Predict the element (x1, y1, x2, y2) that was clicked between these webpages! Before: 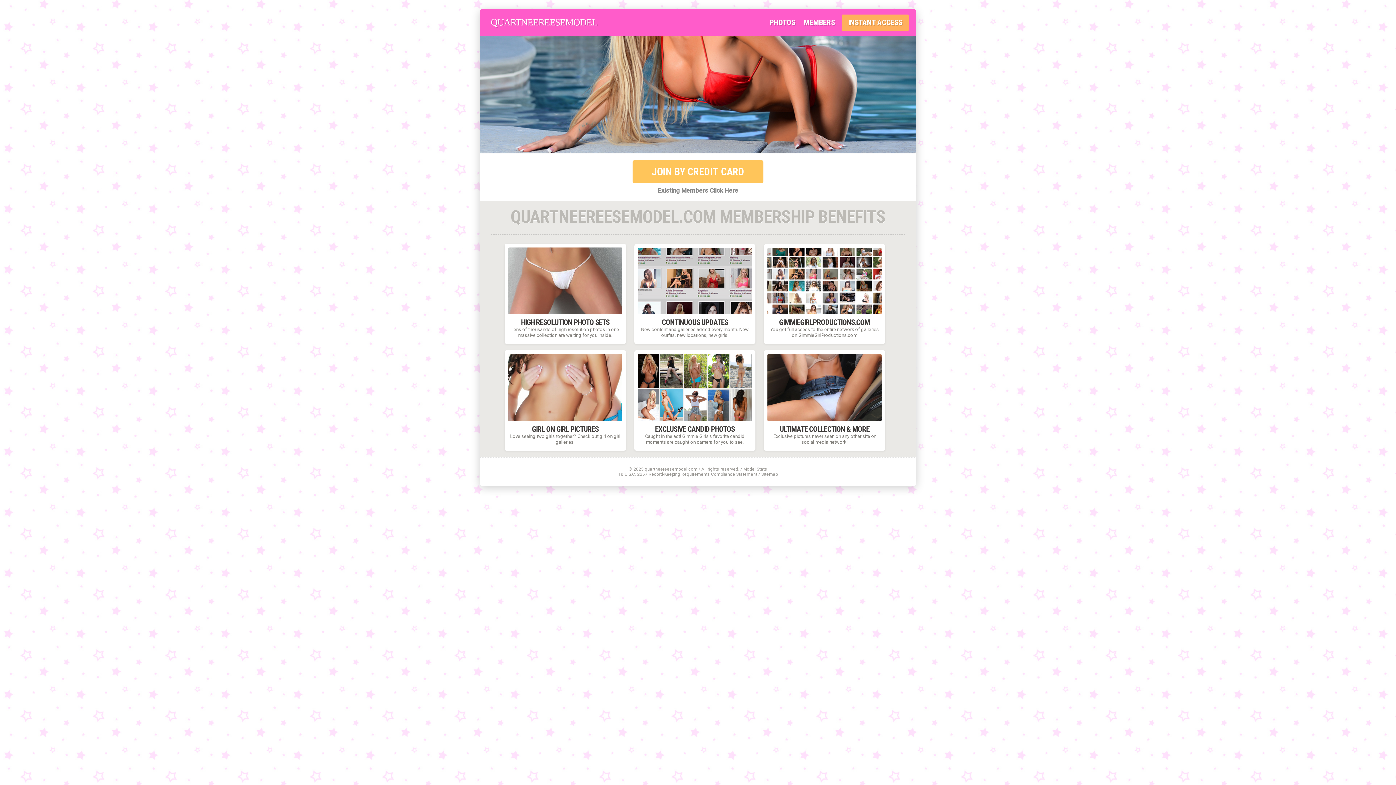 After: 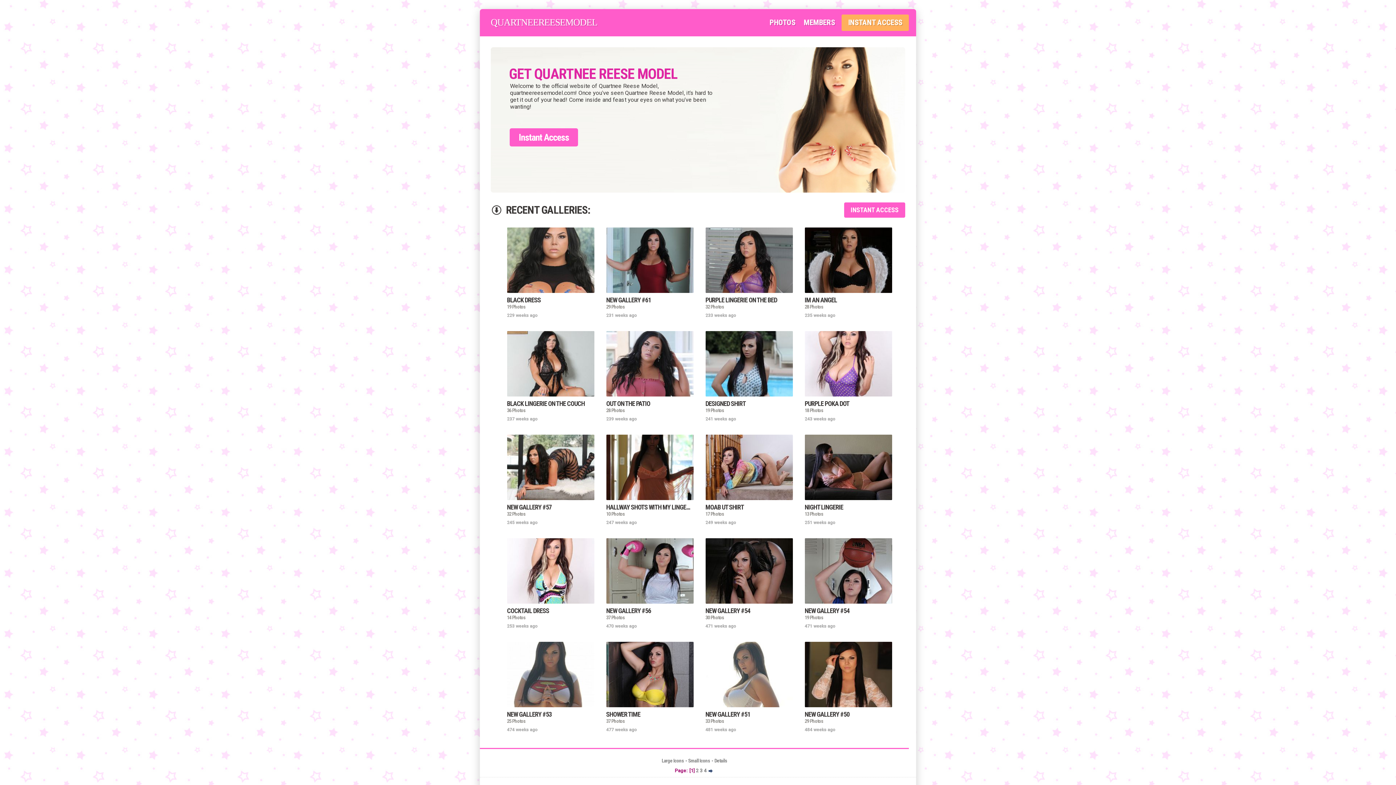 Action: label: QUARTNEEREESEMODEL bbox: (490, 17, 554, 28)